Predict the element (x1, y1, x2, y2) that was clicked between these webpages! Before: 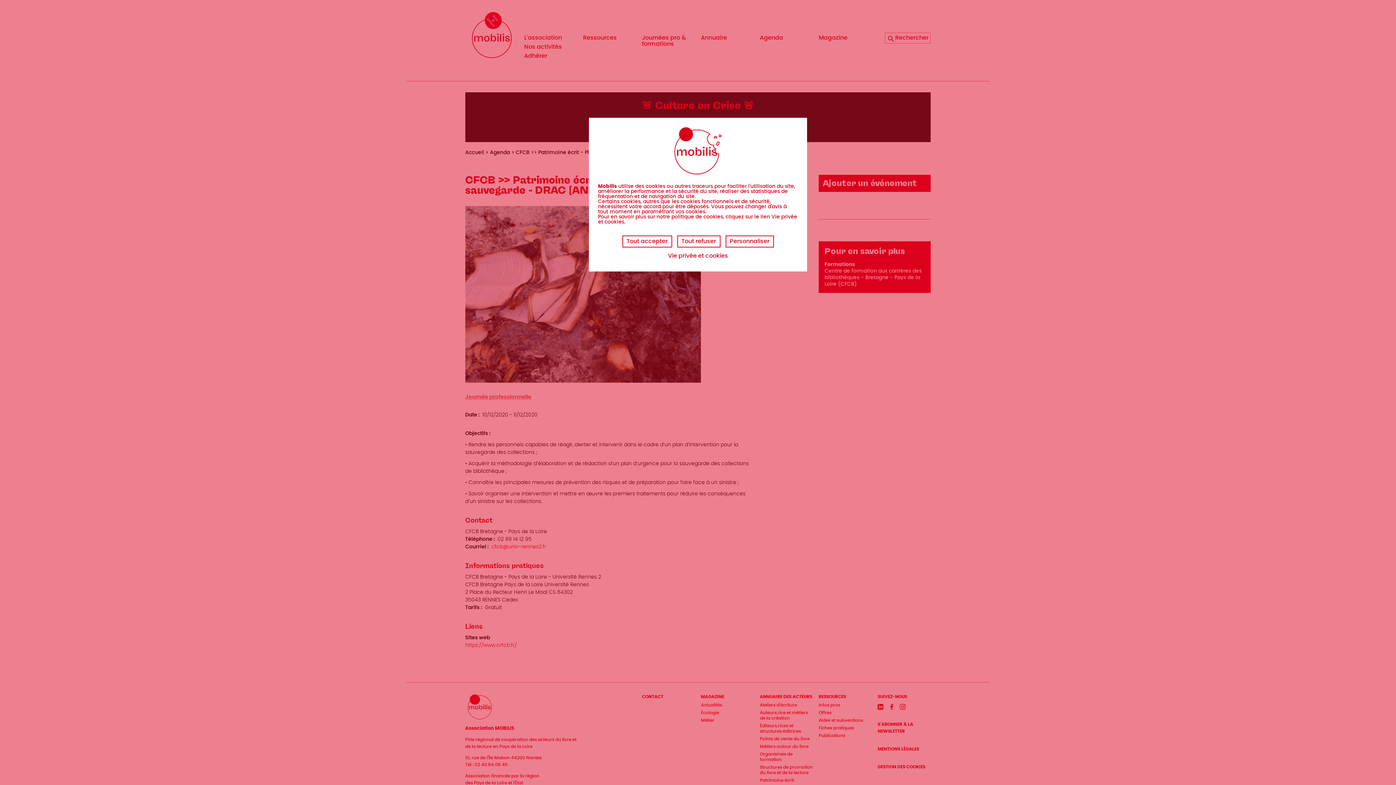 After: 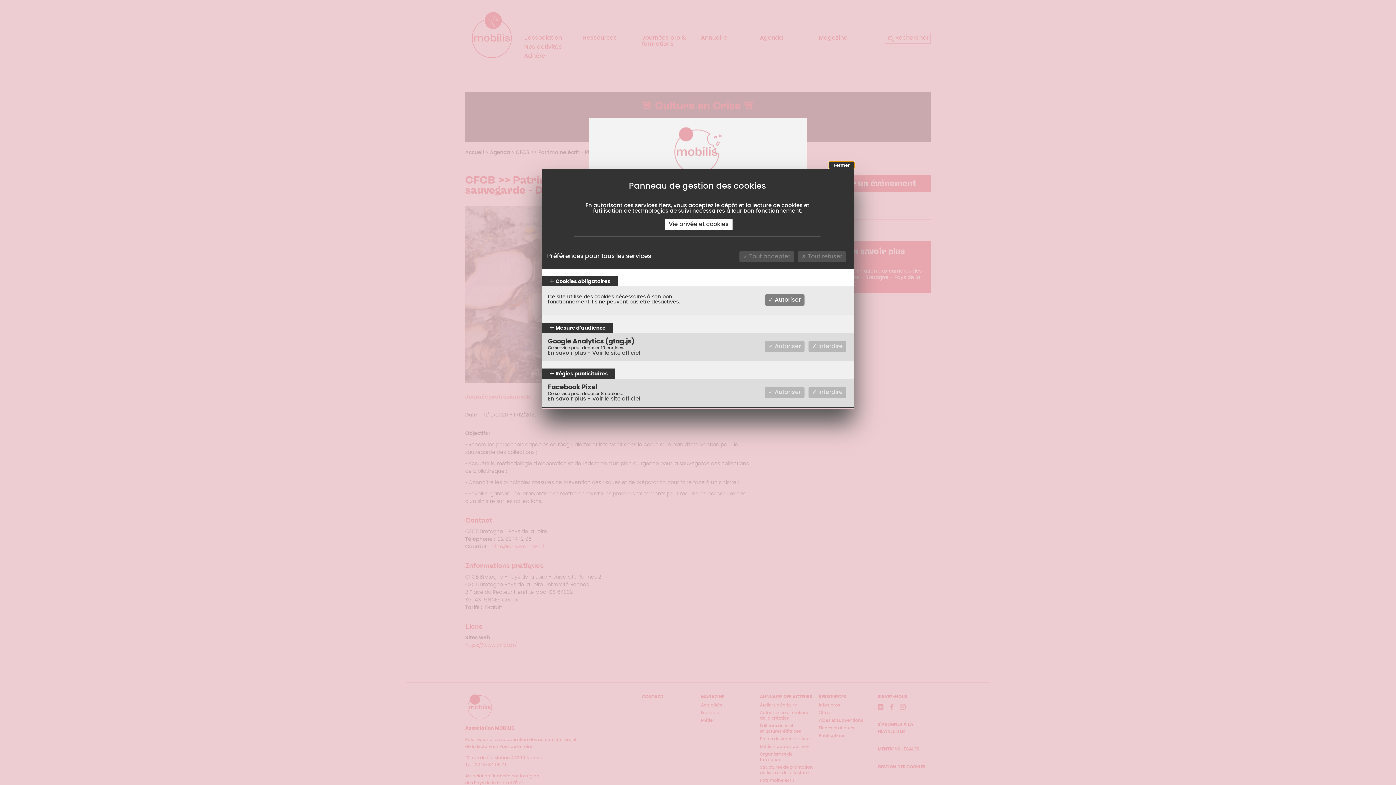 Action: label: Personnaliser bbox: (725, 235, 774, 247)